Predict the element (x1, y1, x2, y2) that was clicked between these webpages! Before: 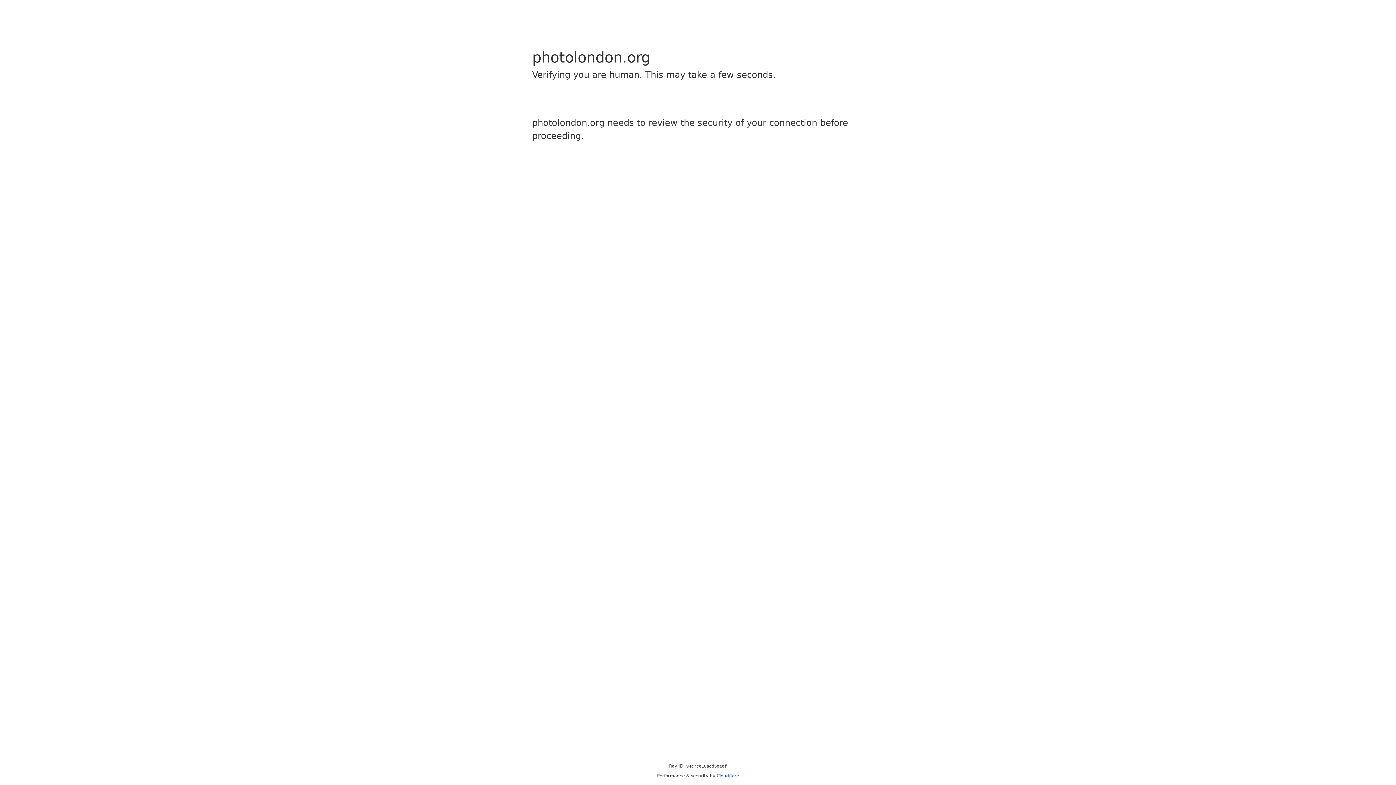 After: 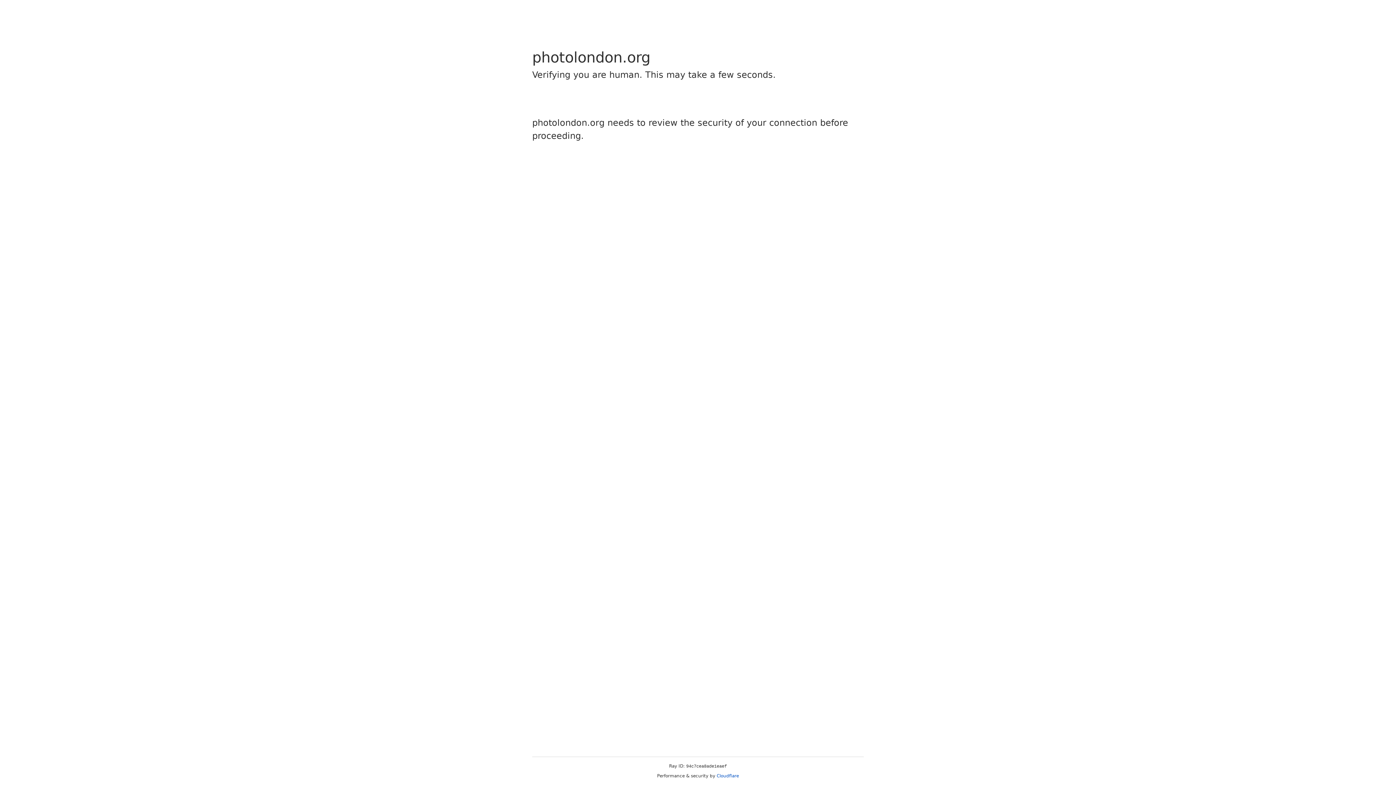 Action: bbox: (716, 773, 739, 778) label: Cloudflare